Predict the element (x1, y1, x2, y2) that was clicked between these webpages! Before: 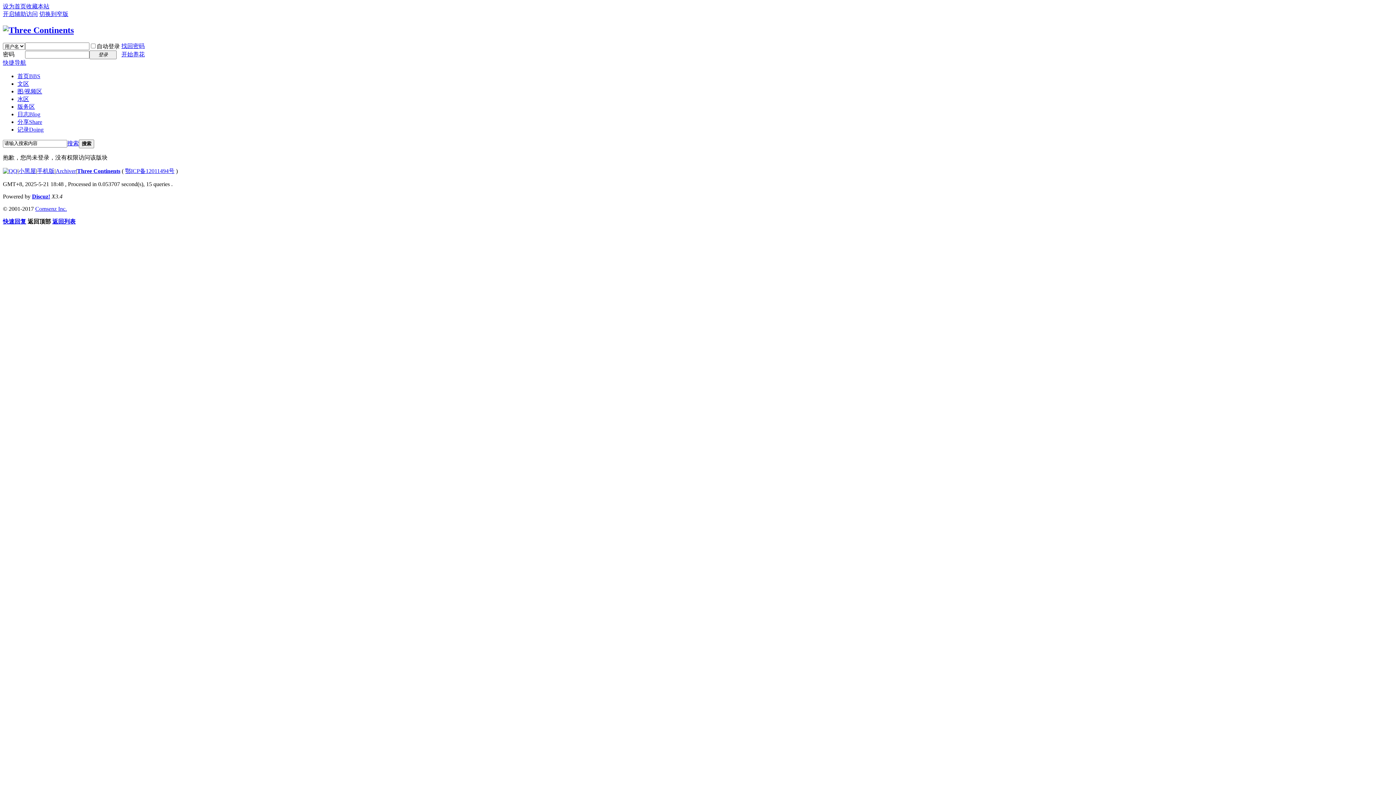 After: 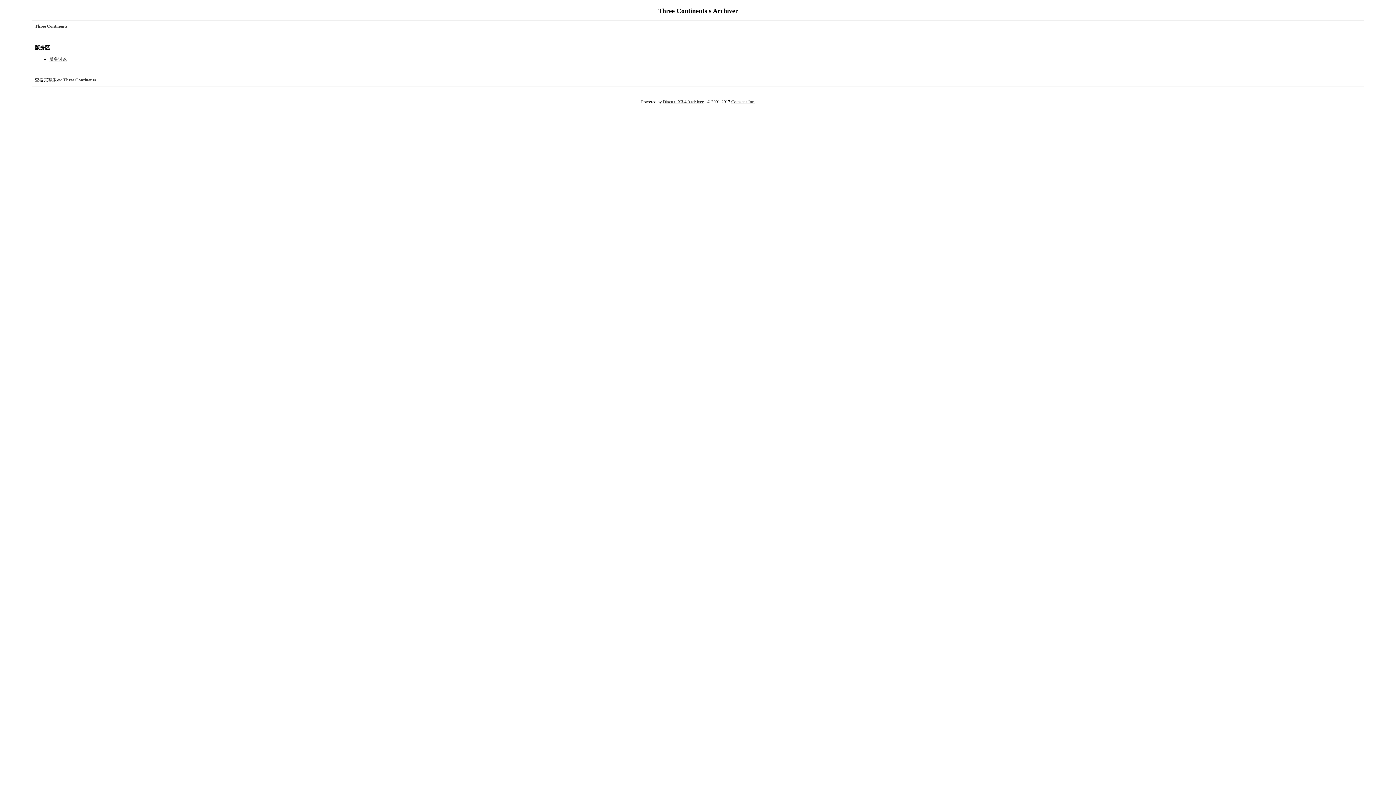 Action: label: Archiver bbox: (55, 167, 76, 174)